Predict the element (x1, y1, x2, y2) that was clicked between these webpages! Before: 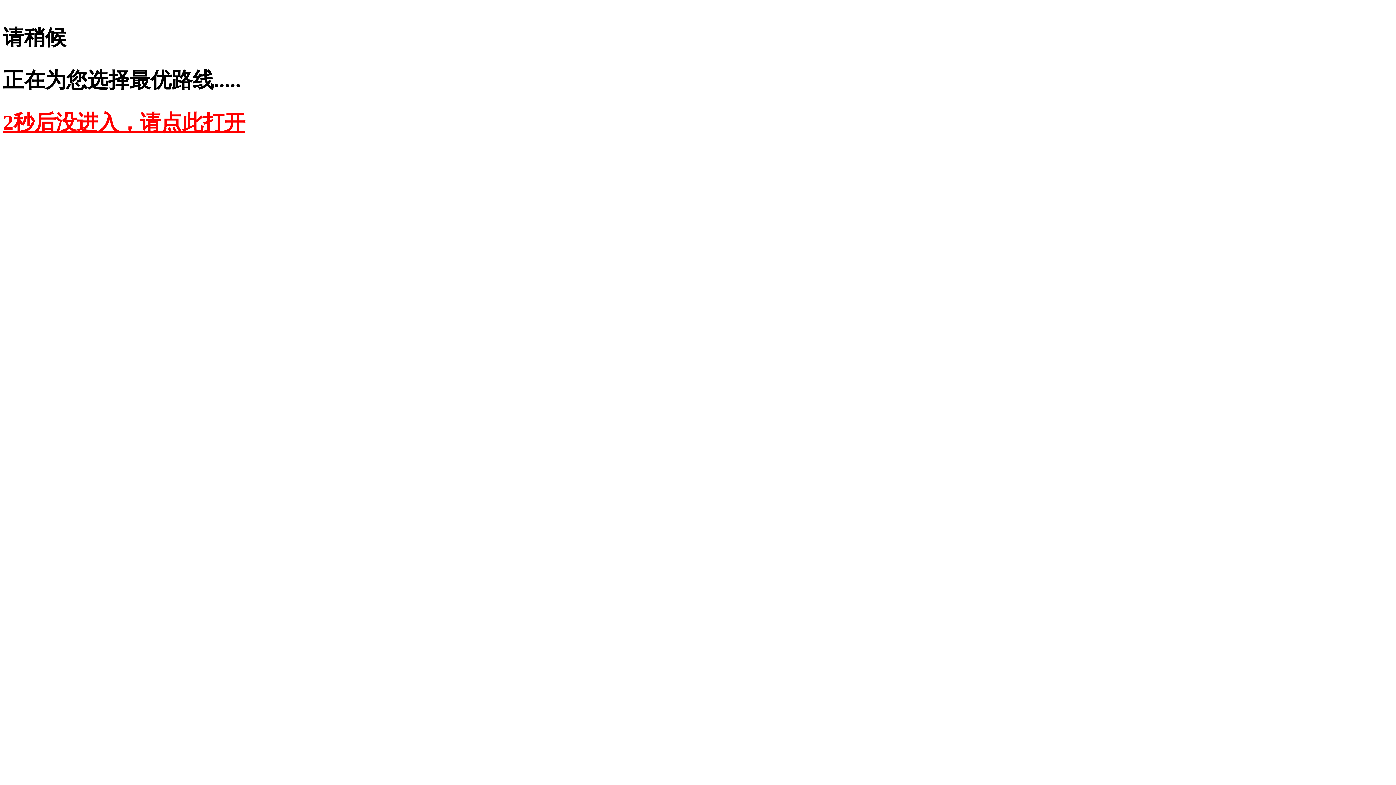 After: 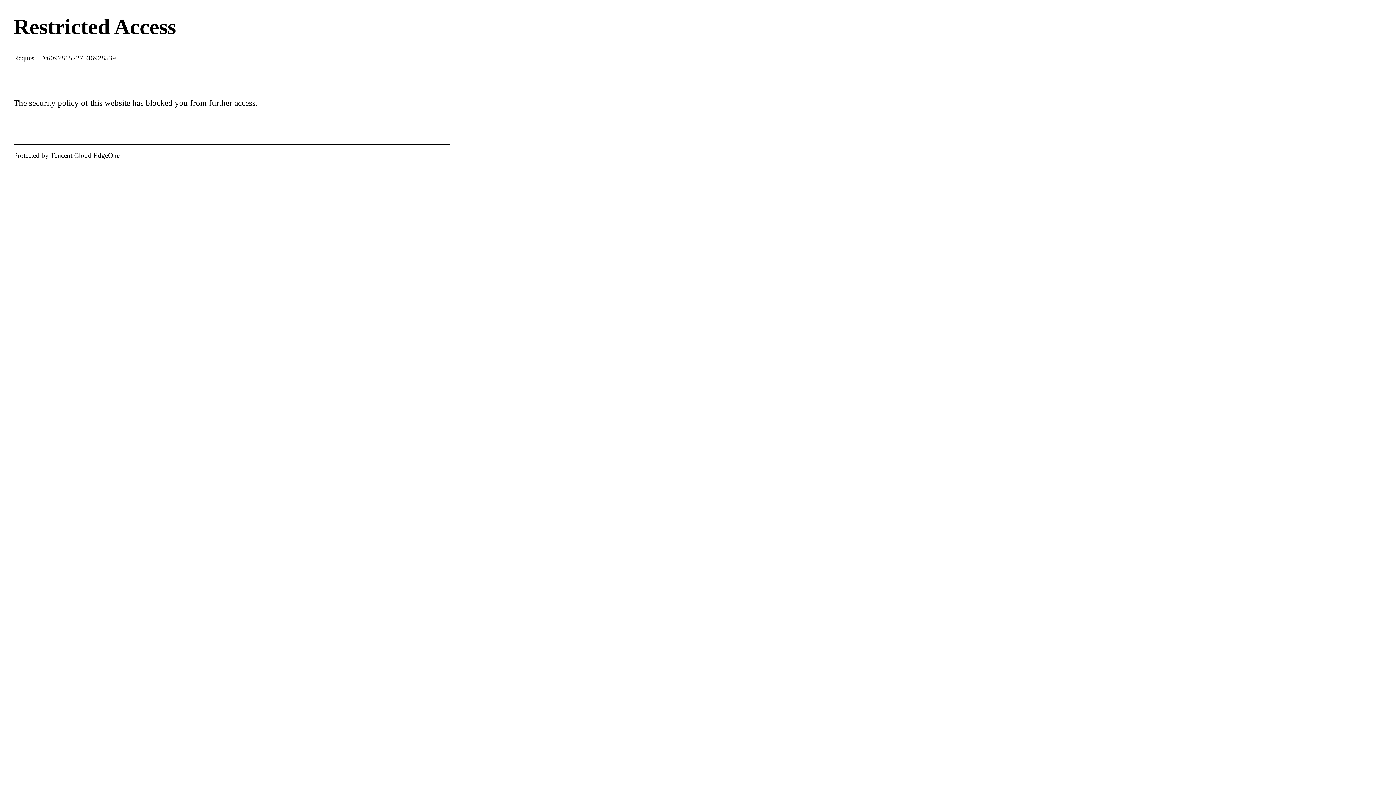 Action: label: 2秒后没进入，请点此打开 bbox: (2, 110, 245, 134)